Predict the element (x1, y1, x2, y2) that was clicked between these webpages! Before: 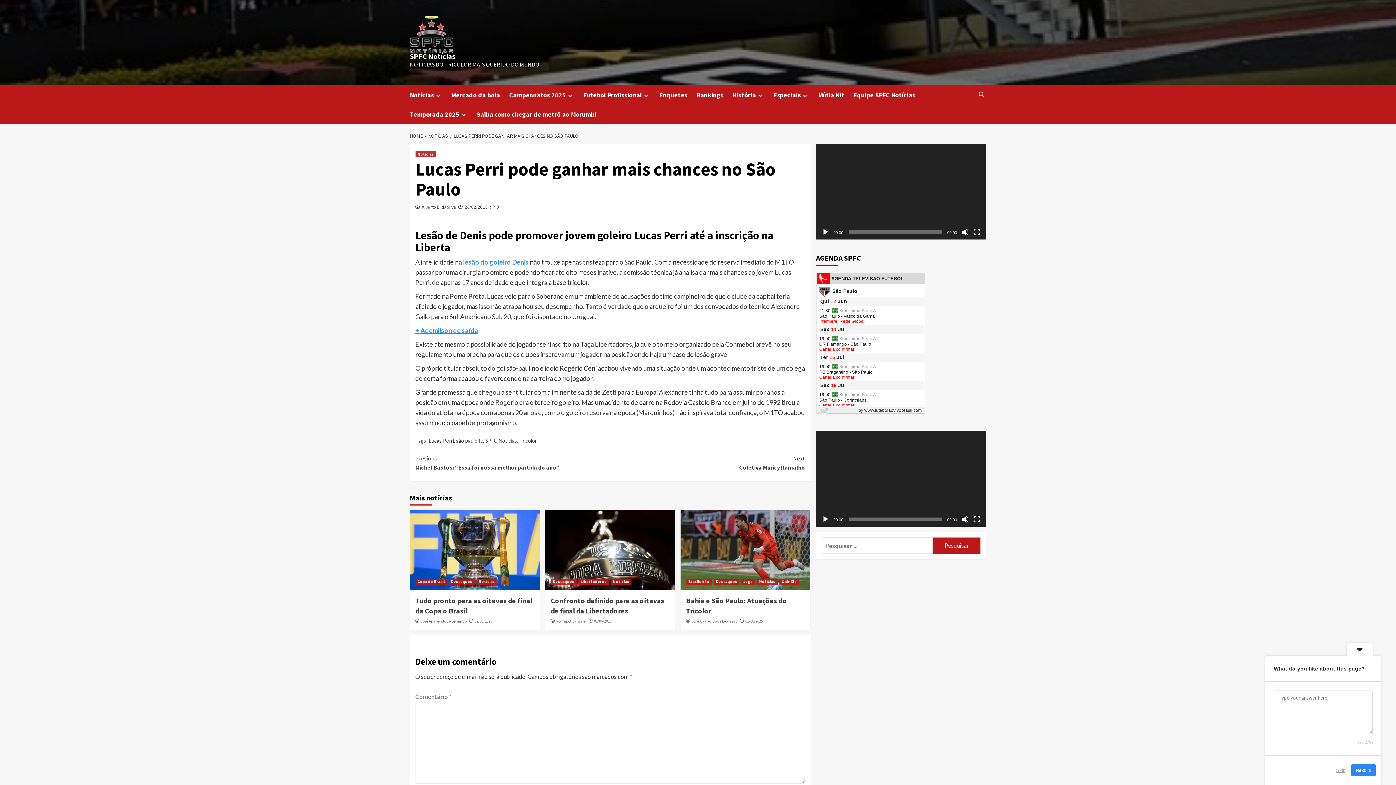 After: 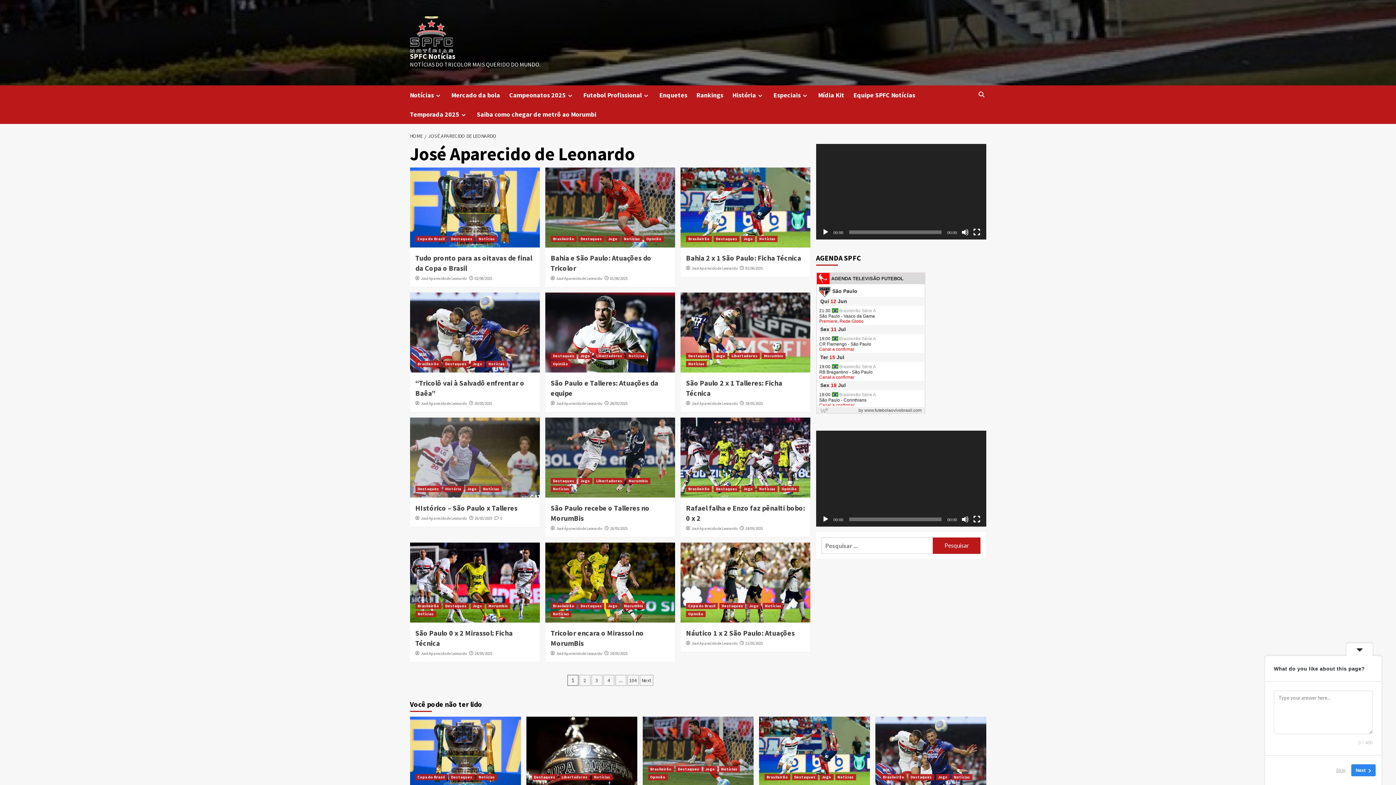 Action: label: José Aparecido de Leonardo bbox: (691, 618, 737, 624)